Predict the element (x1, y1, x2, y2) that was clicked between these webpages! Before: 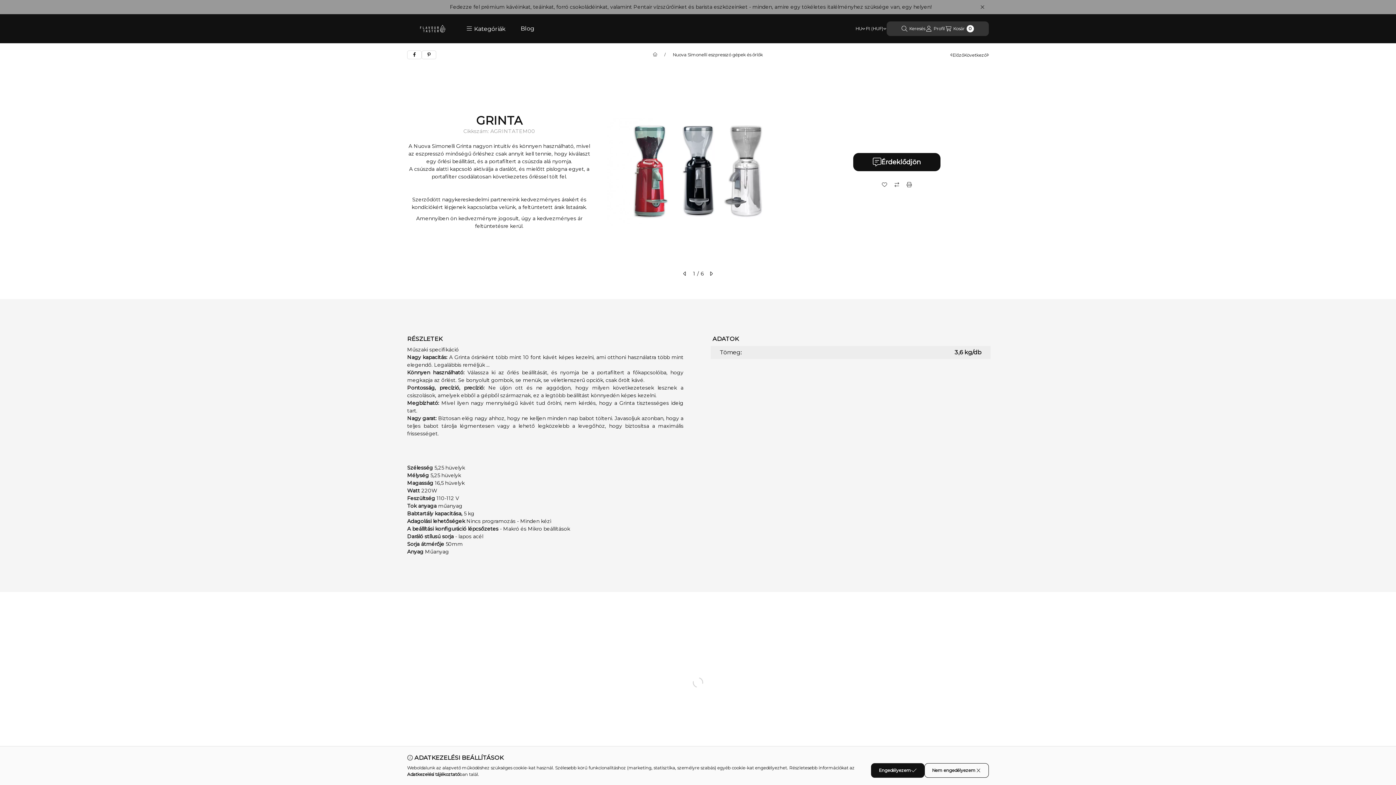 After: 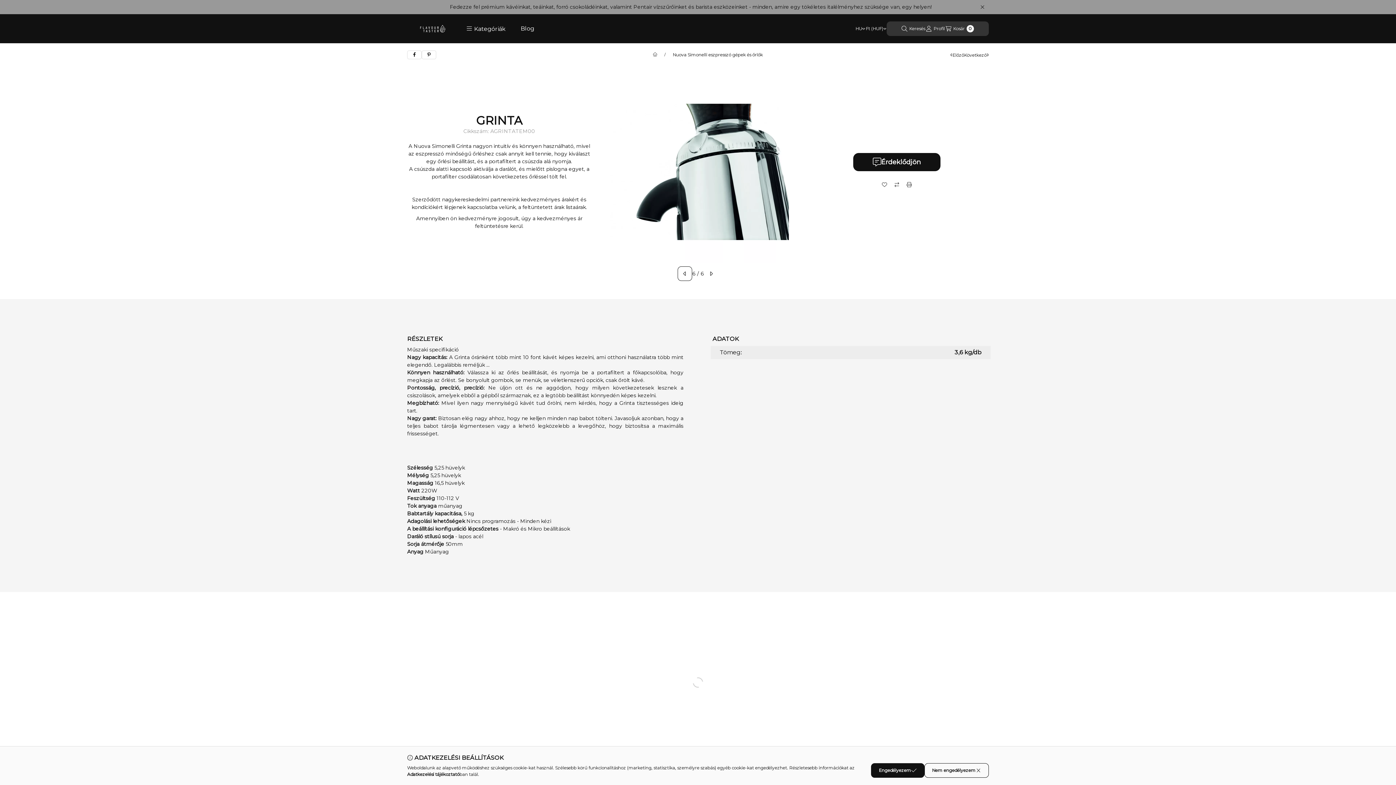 Action: bbox: (677, 266, 692, 281) label: előző